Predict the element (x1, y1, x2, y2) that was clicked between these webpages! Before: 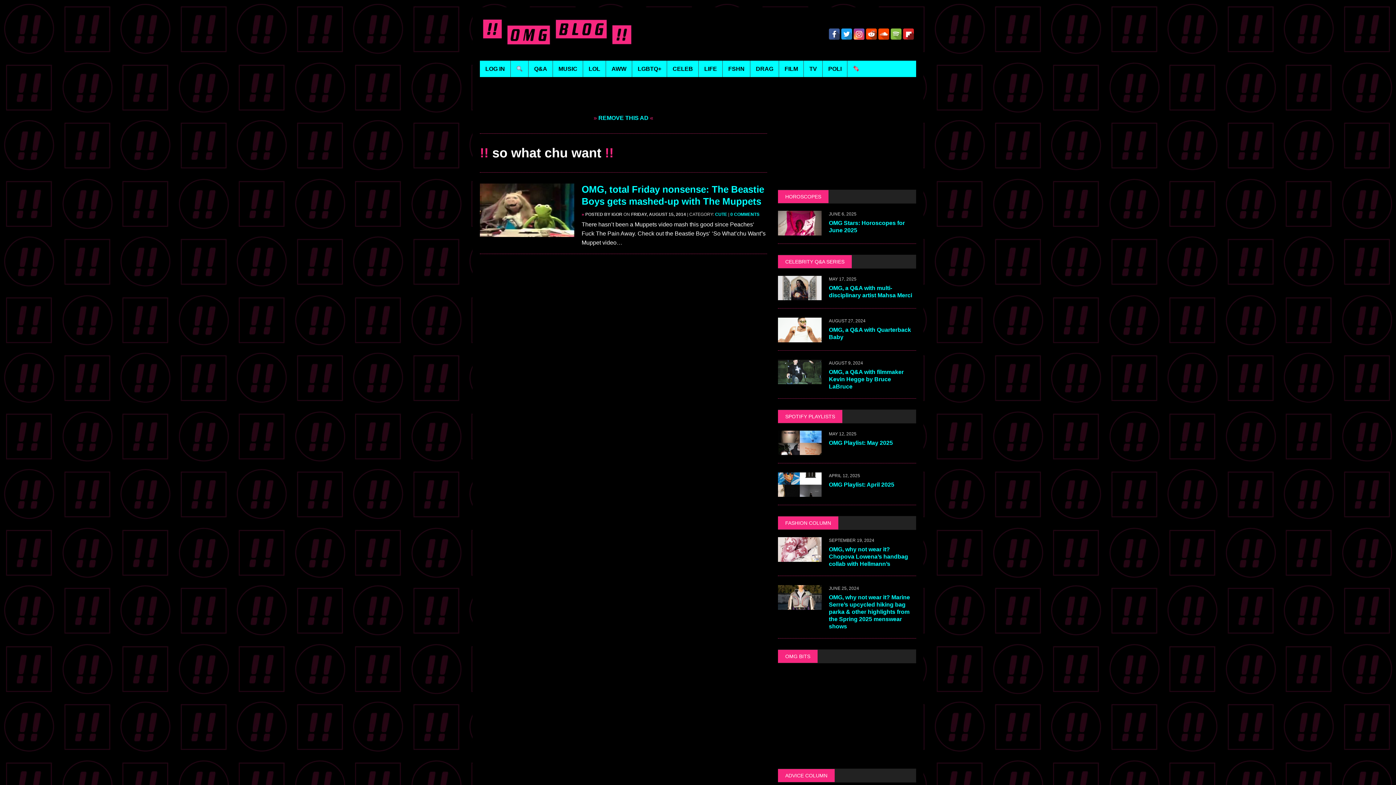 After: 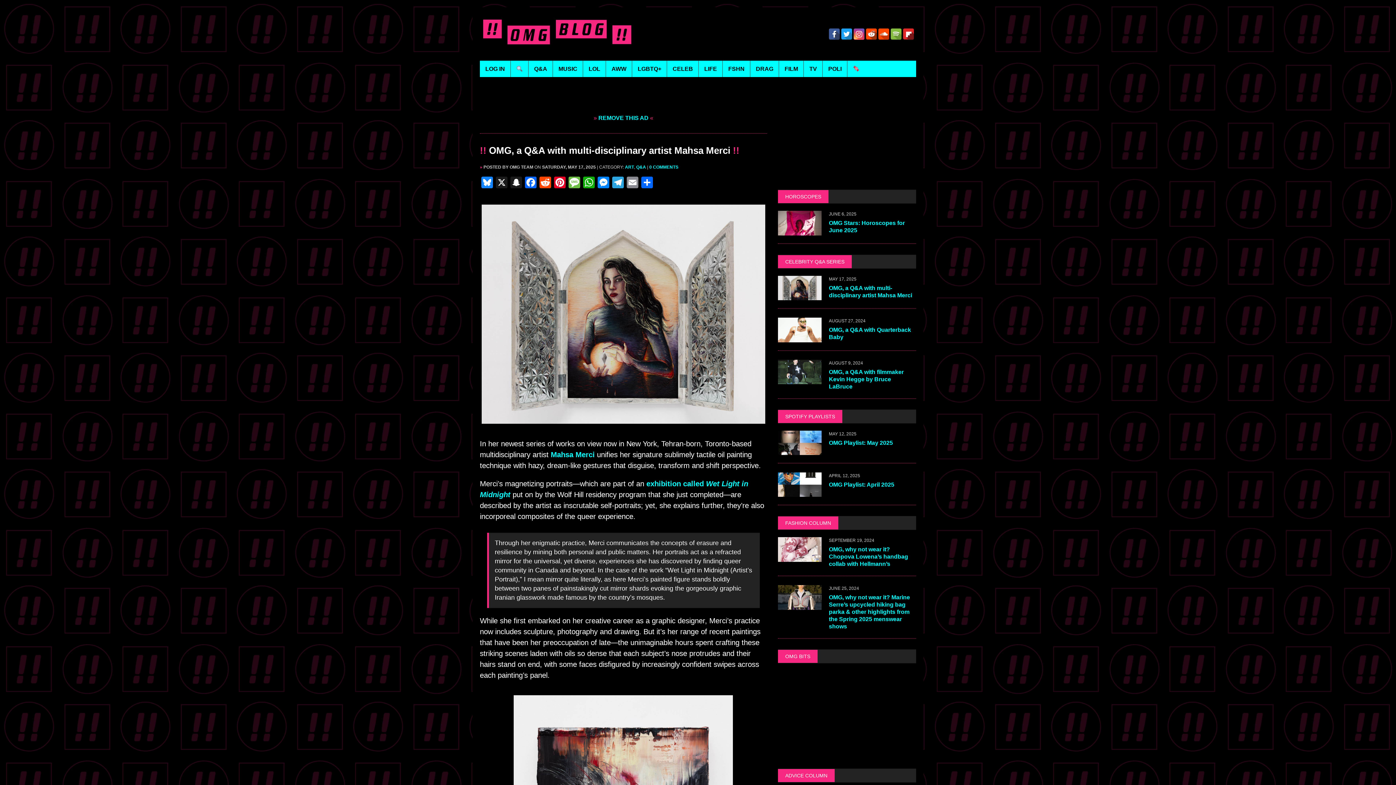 Action: bbox: (778, 292, 821, 298)